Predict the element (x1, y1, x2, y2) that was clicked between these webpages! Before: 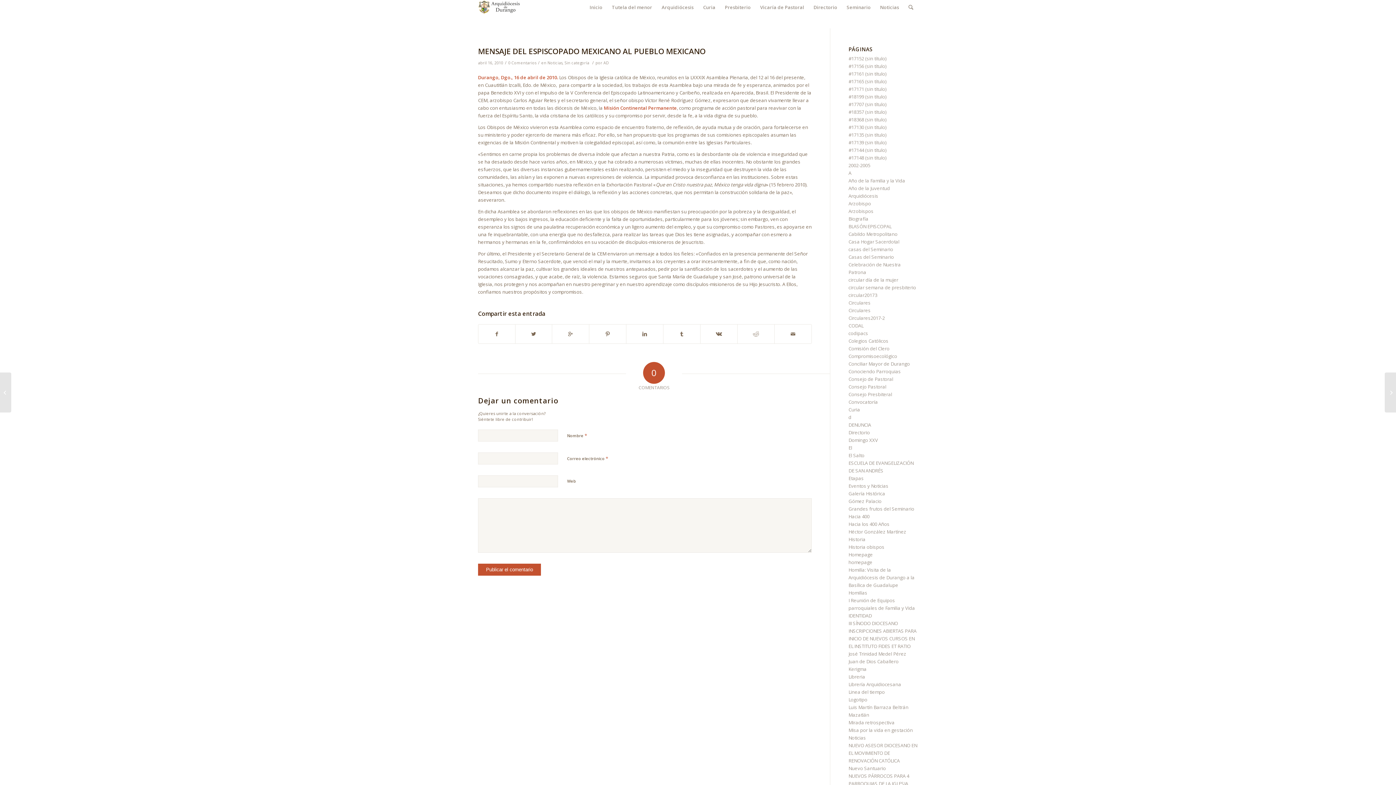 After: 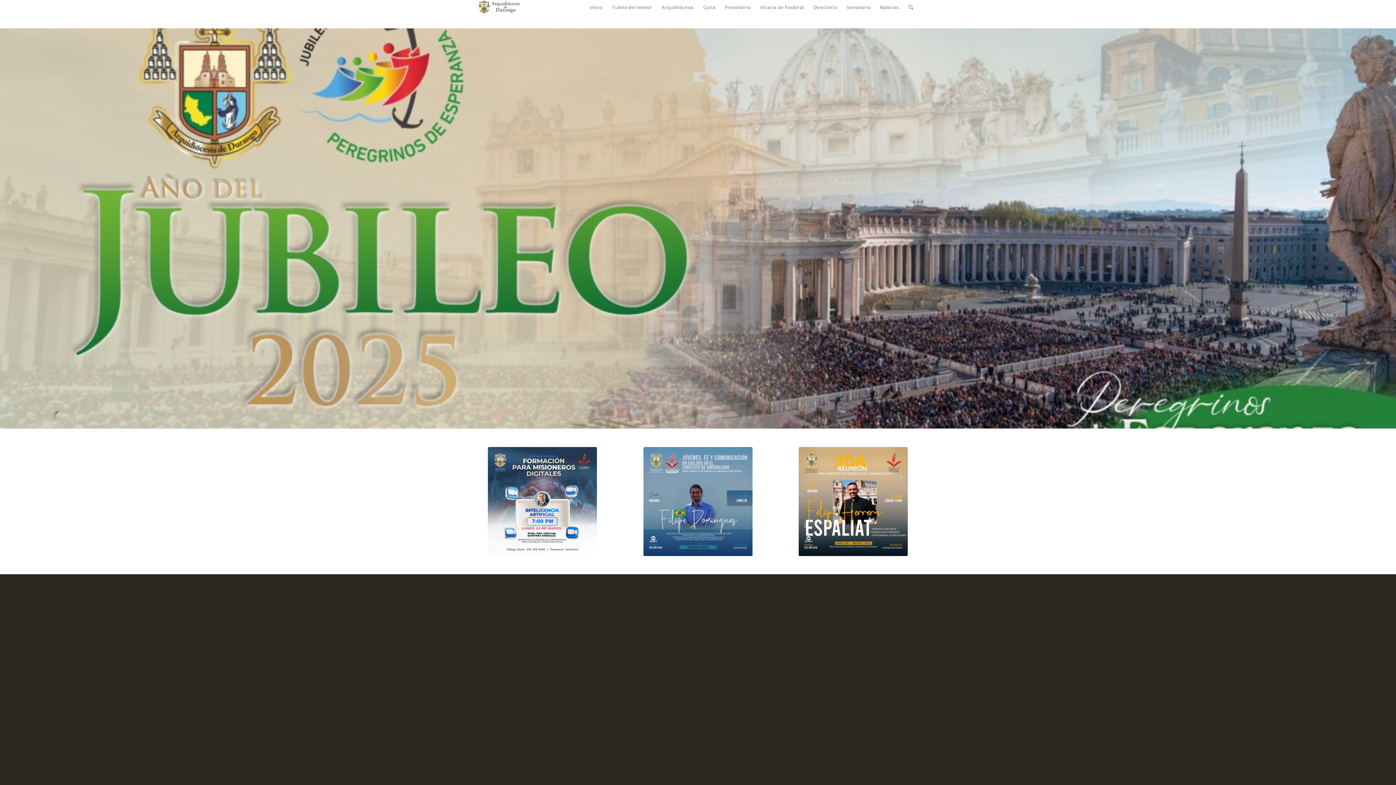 Action: bbox: (848, 108, 886, 115) label: #18357 (sin título)